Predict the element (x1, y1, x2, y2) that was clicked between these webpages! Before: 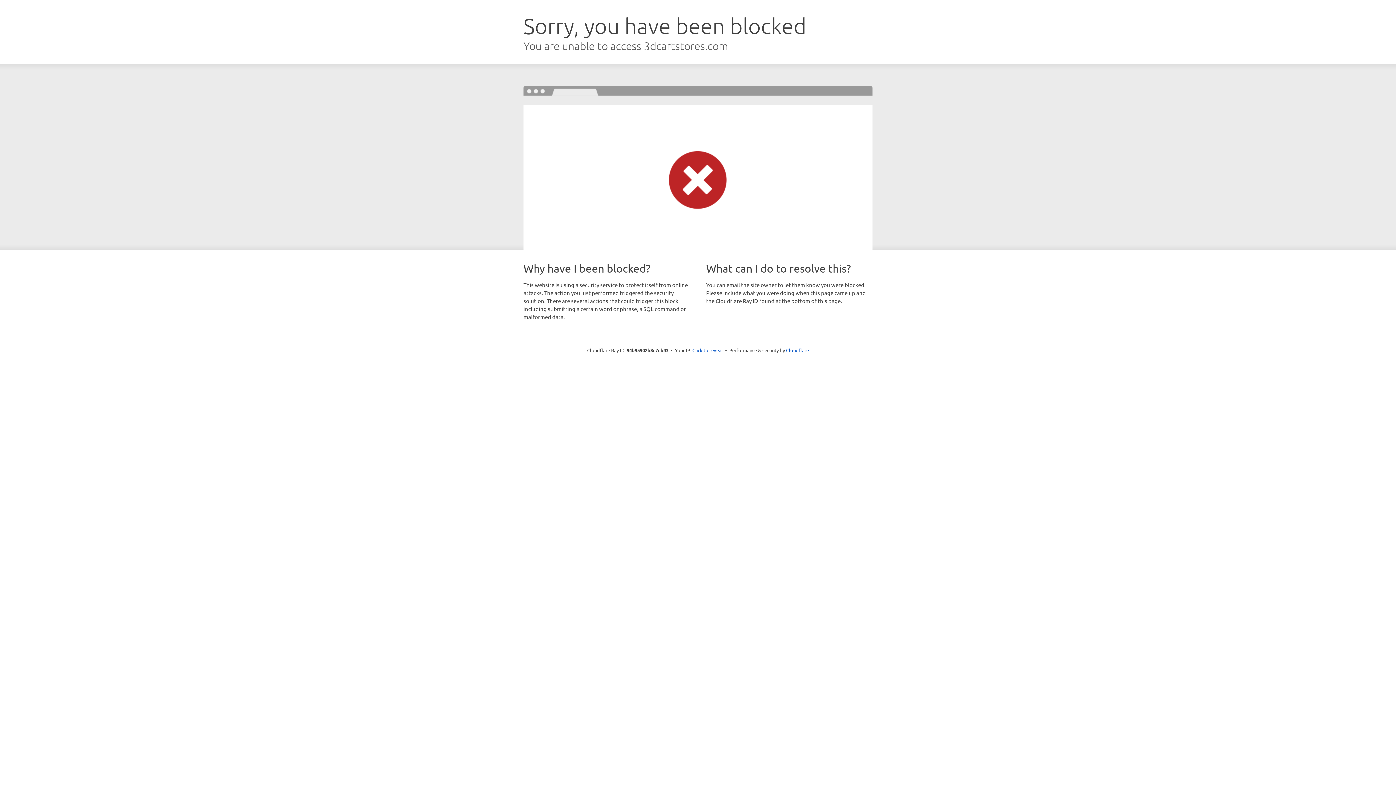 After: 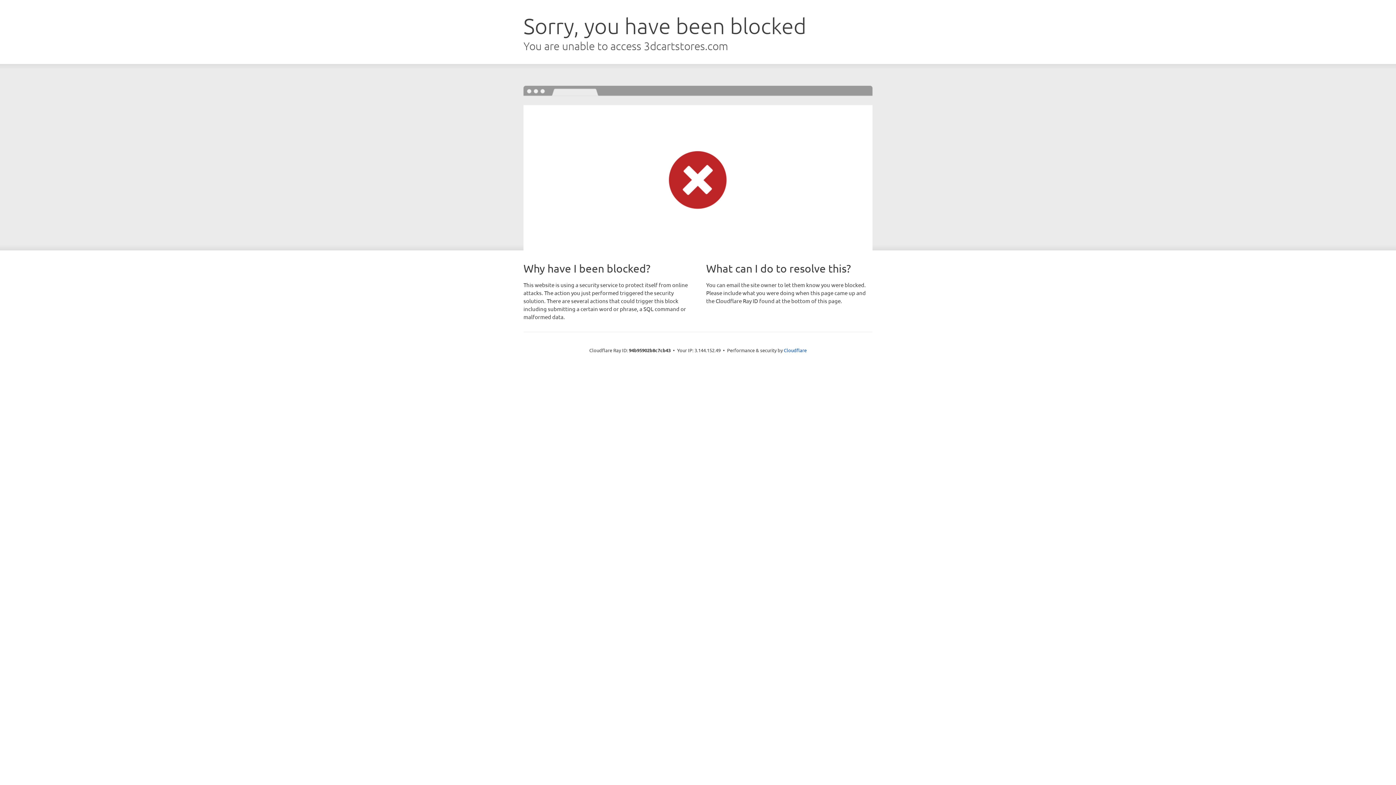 Action: bbox: (692, 346, 723, 353) label: Click to reveal